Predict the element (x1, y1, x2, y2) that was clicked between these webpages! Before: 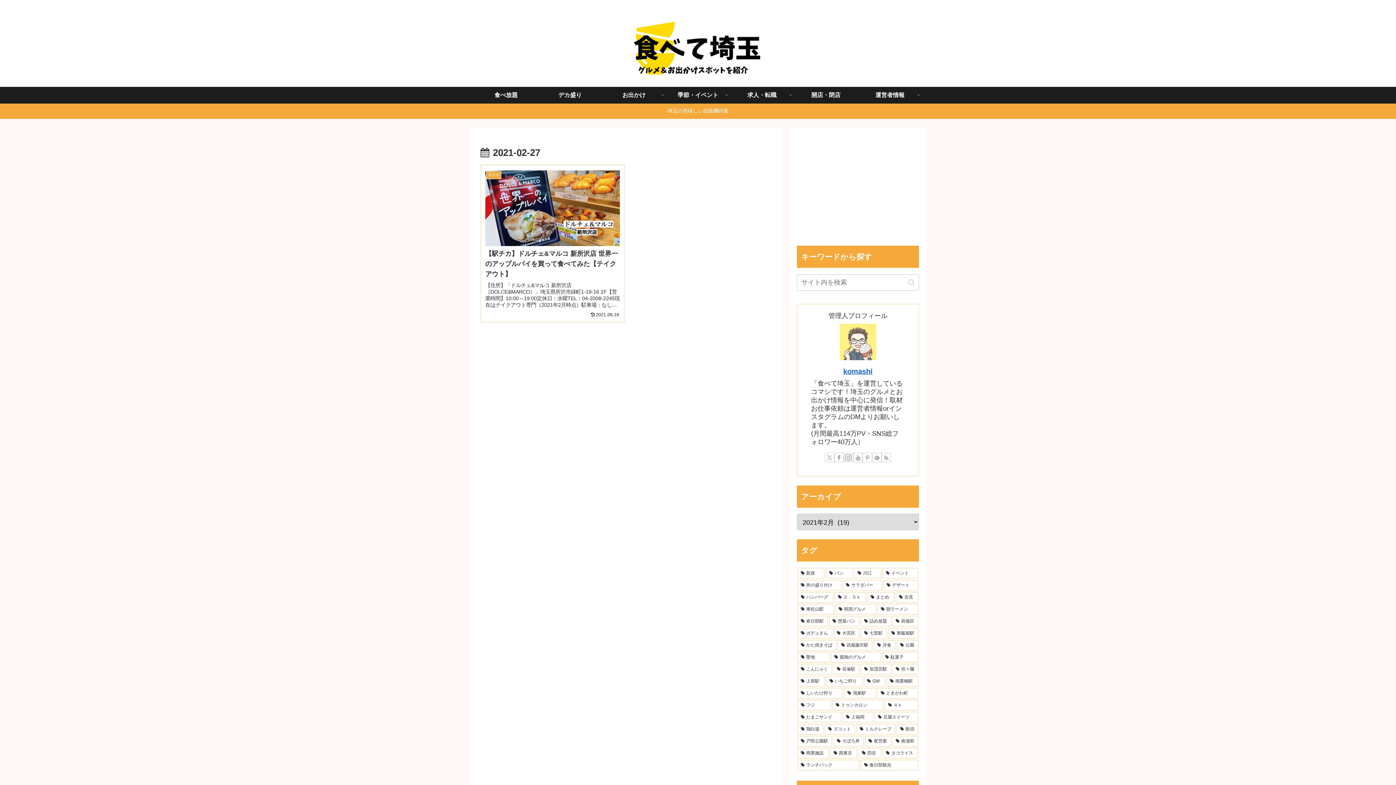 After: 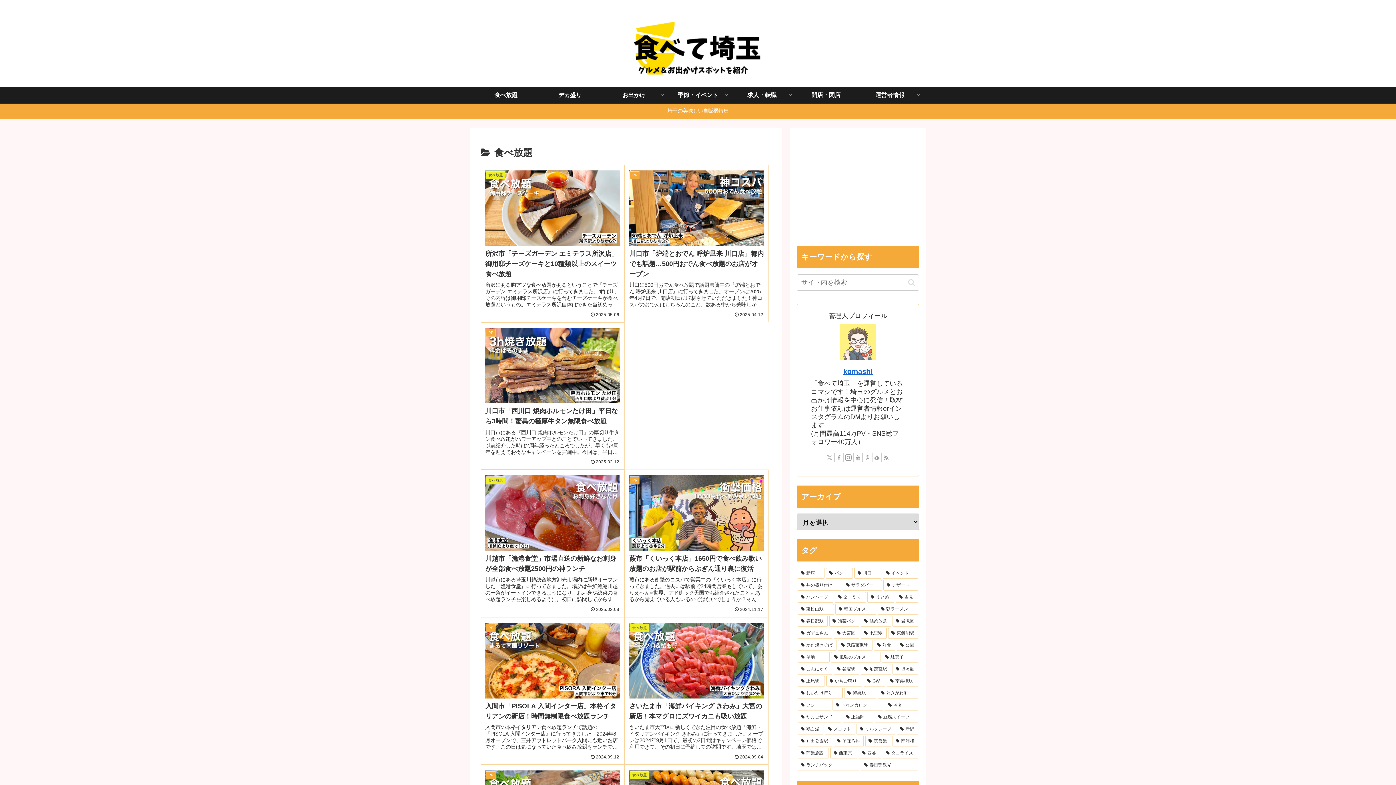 Action: label: 食べ放題 bbox: (474, 86, 538, 103)